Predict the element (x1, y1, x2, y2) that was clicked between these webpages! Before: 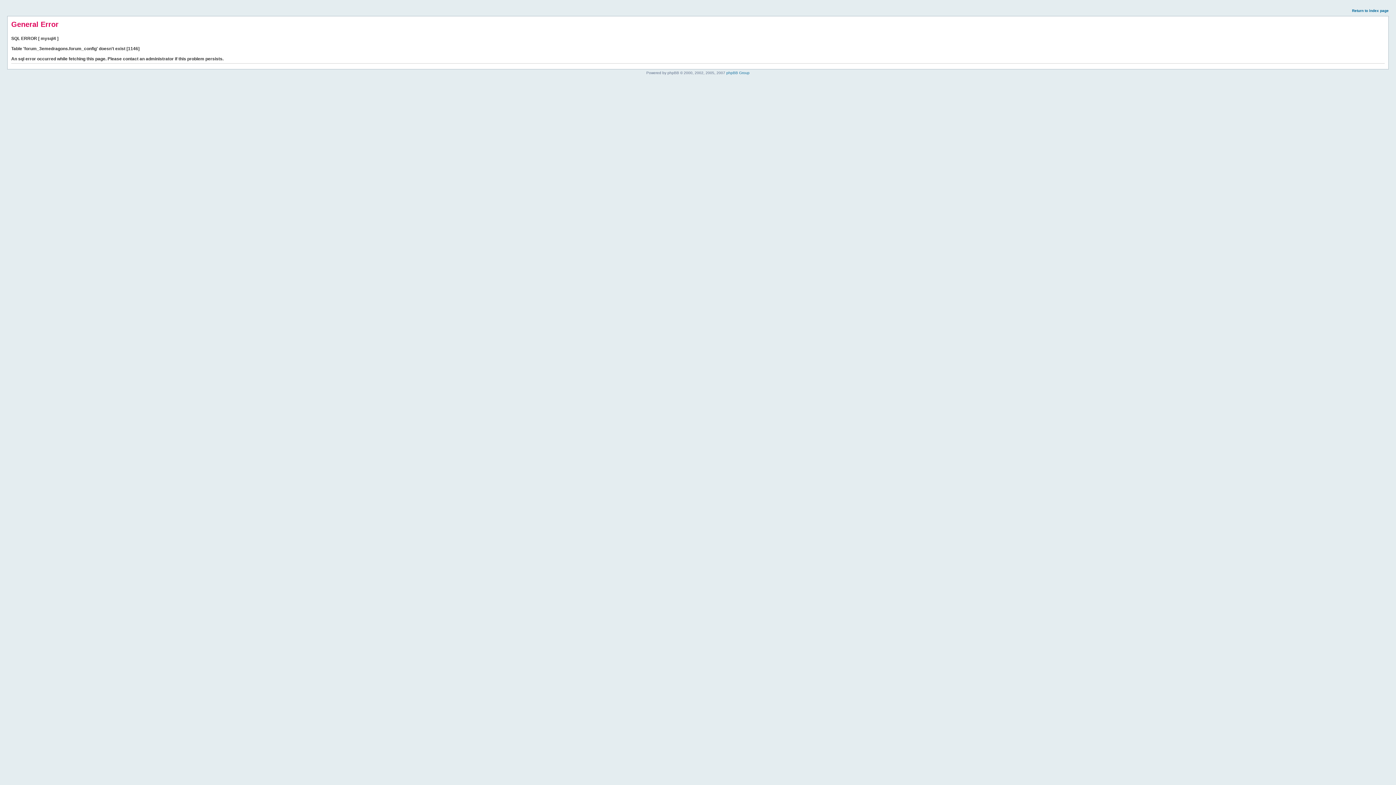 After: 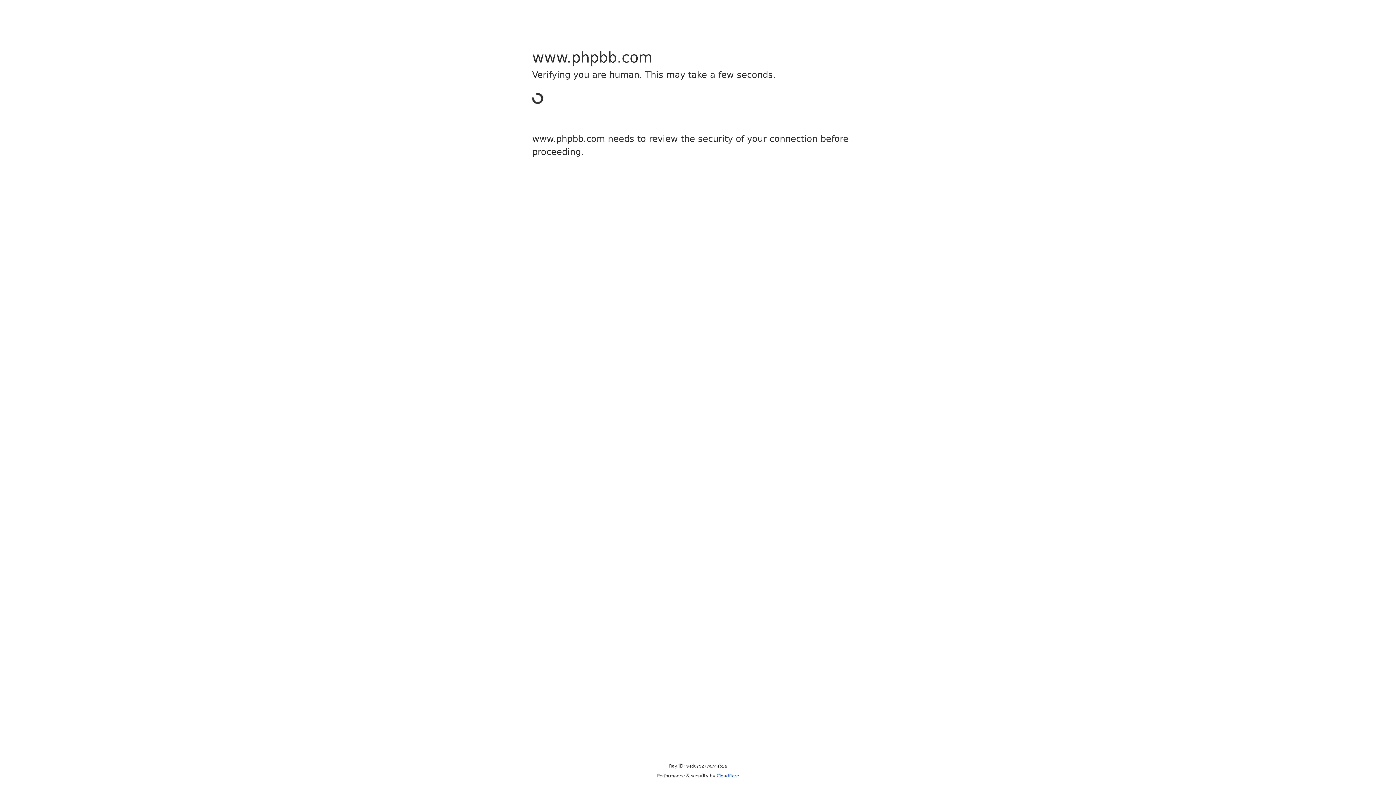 Action: bbox: (726, 70, 749, 74) label: phpBB Group